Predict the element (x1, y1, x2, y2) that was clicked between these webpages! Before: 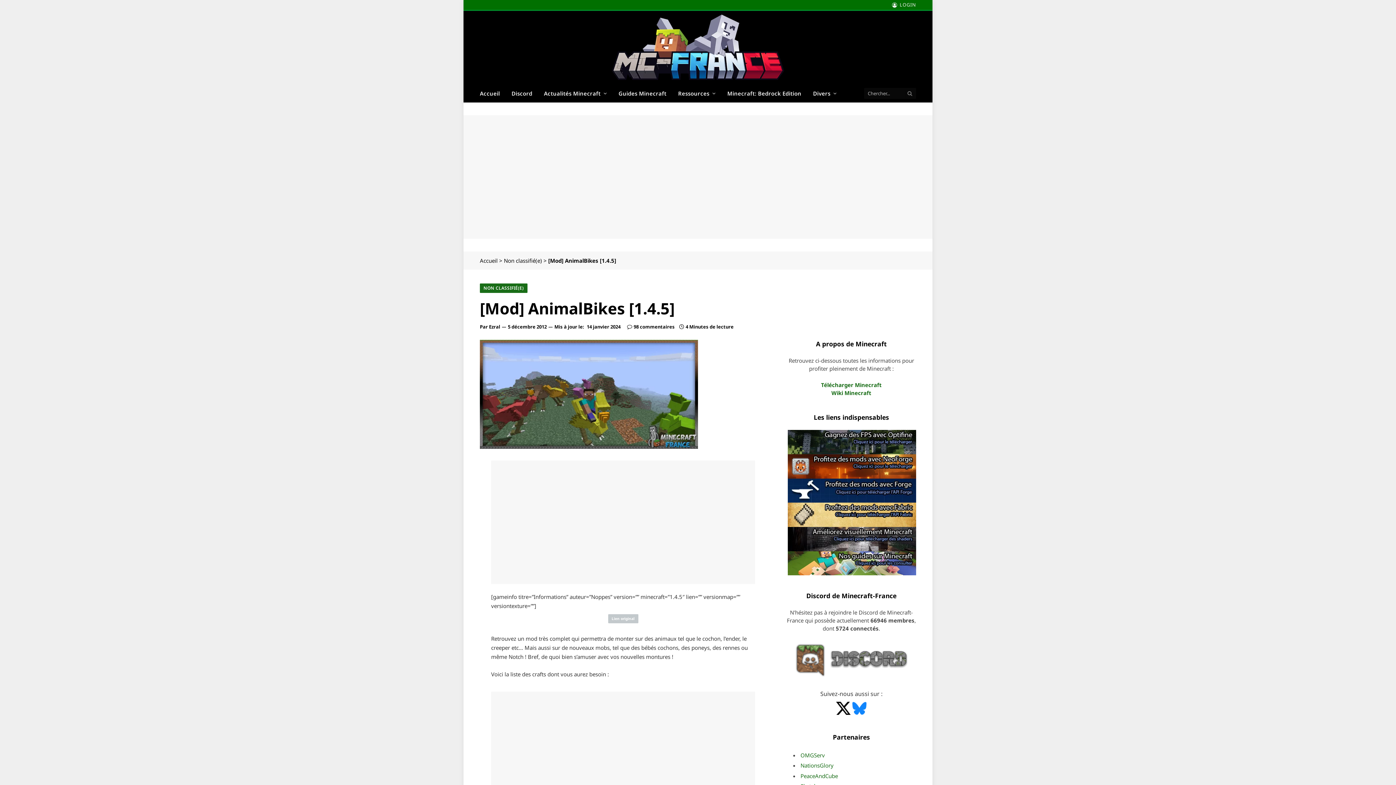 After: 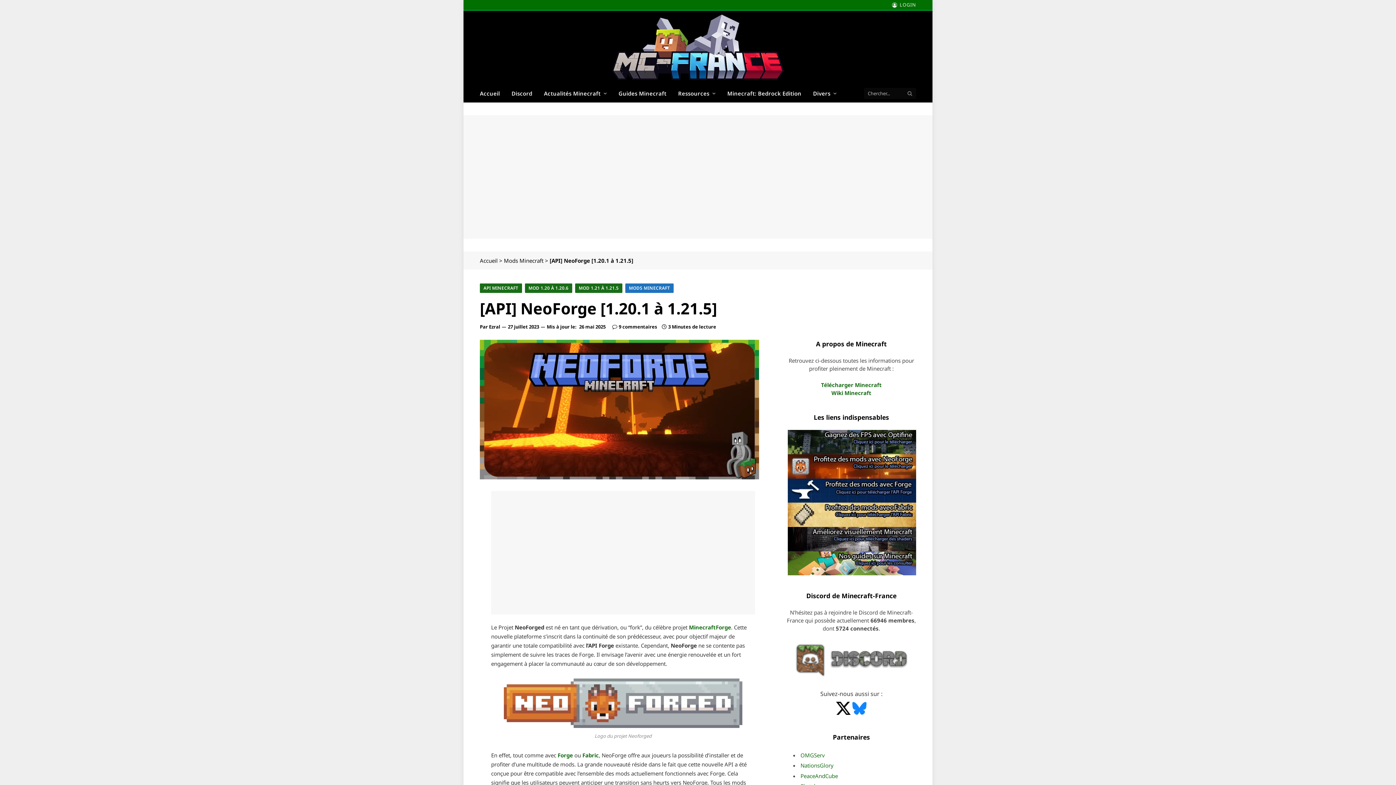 Action: bbox: (786, 454, 916, 478)